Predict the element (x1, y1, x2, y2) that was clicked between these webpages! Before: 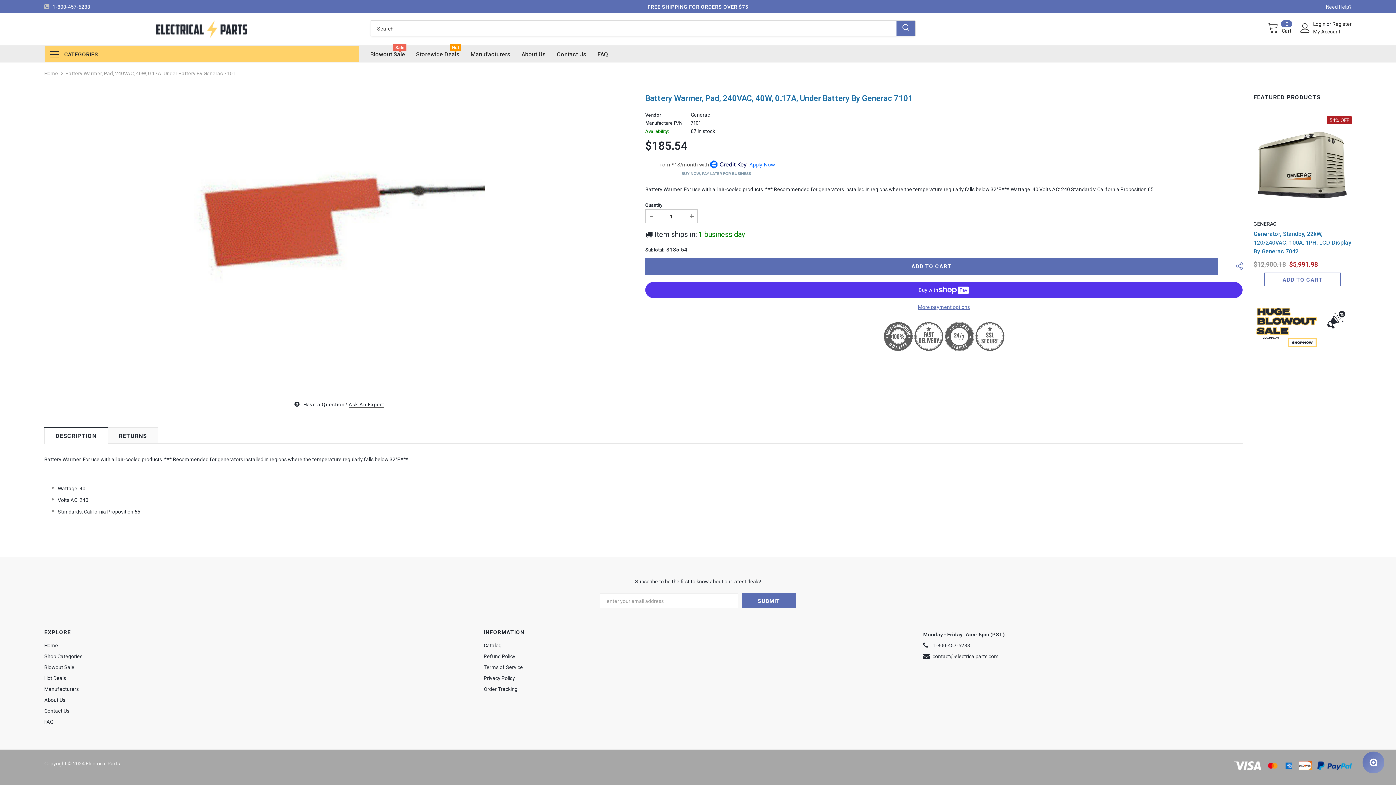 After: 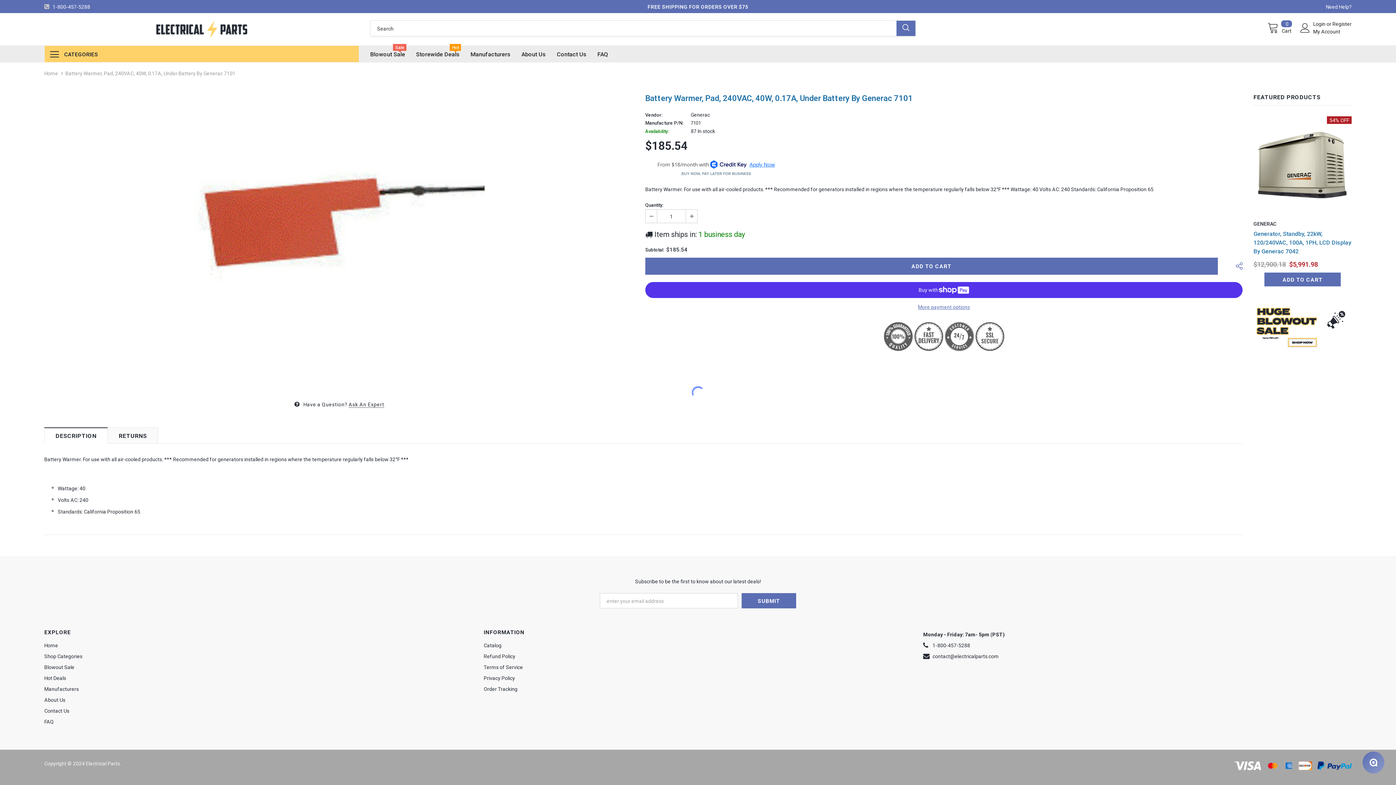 Action: label: ADD TO CART bbox: (1264, 272, 1341, 286)